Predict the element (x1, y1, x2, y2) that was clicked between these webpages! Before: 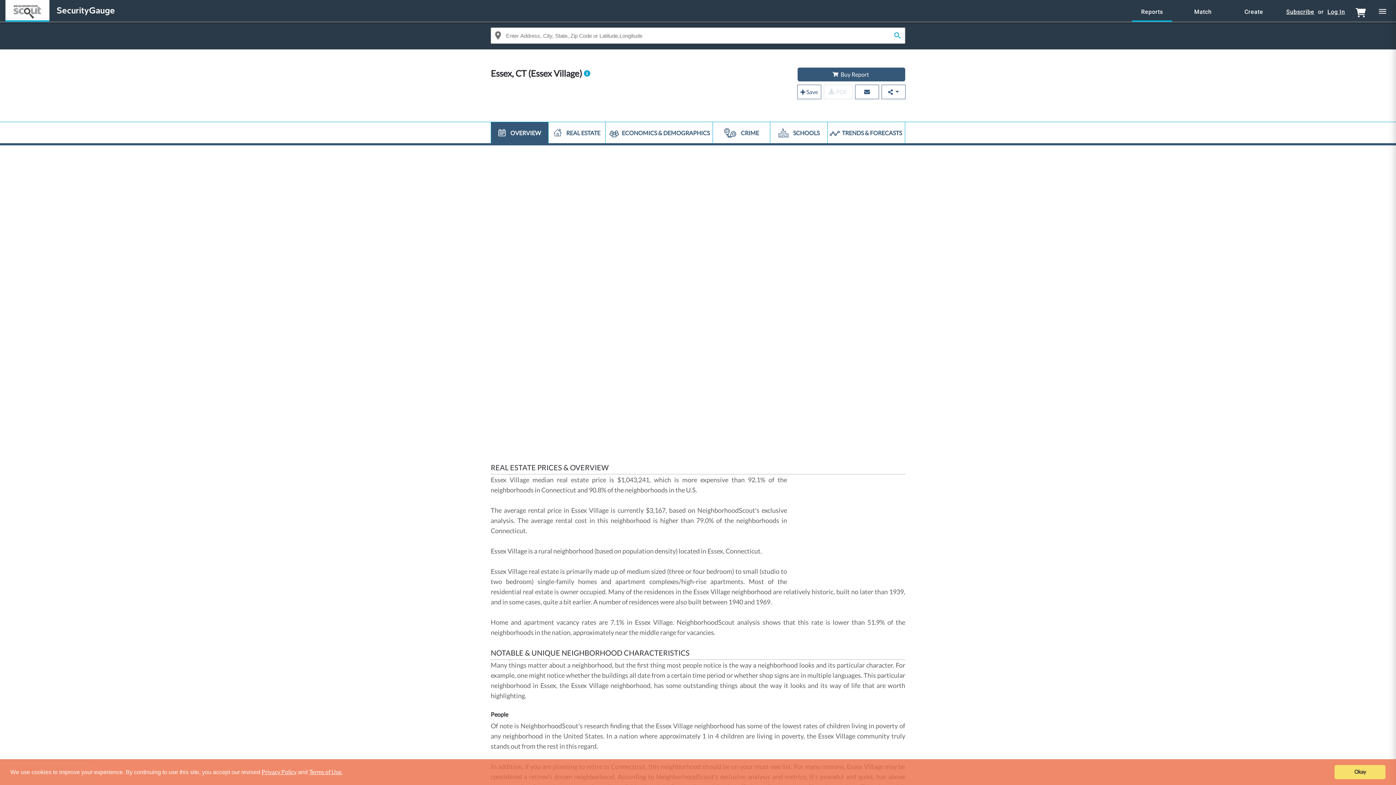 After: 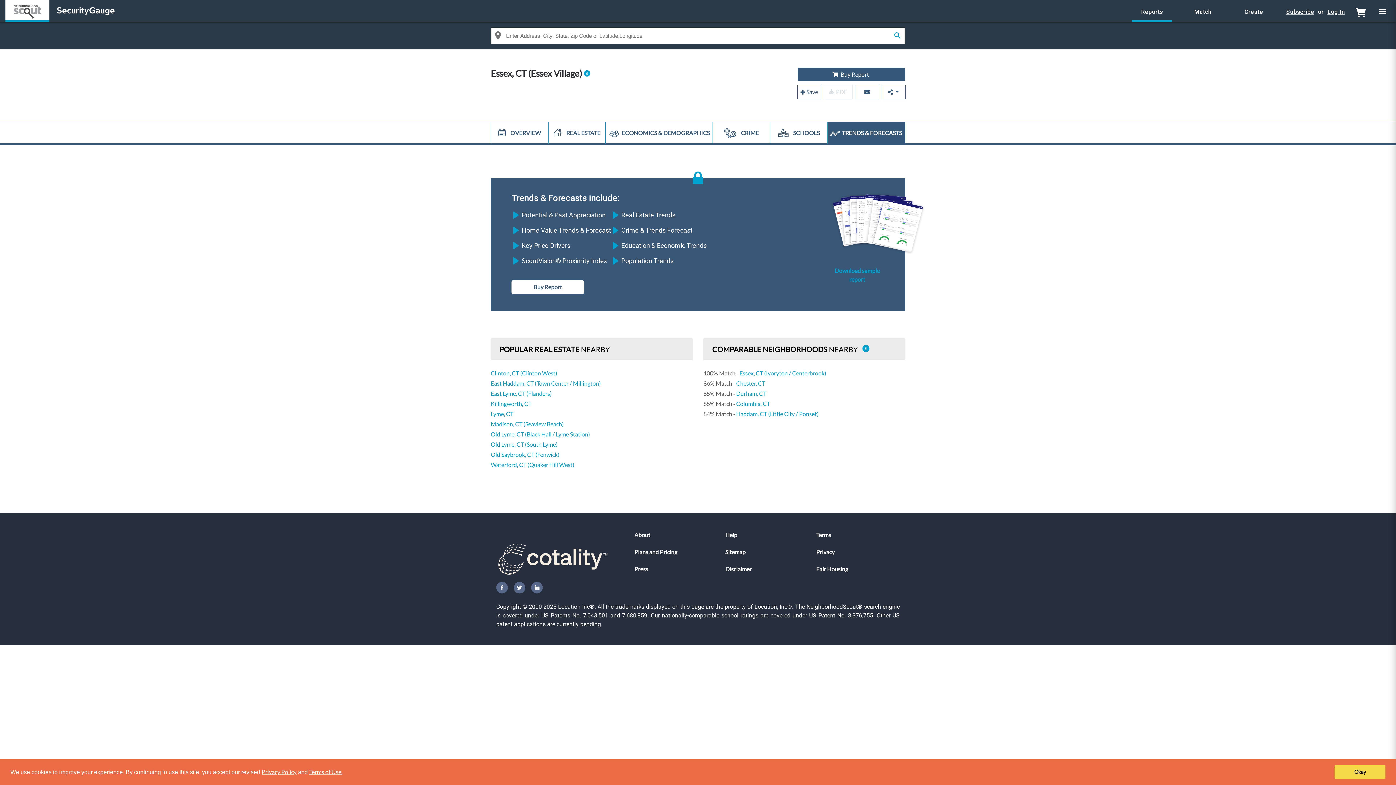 Action: bbox: (827, 122, 905, 143) label:  TRENDS & FORECASTS